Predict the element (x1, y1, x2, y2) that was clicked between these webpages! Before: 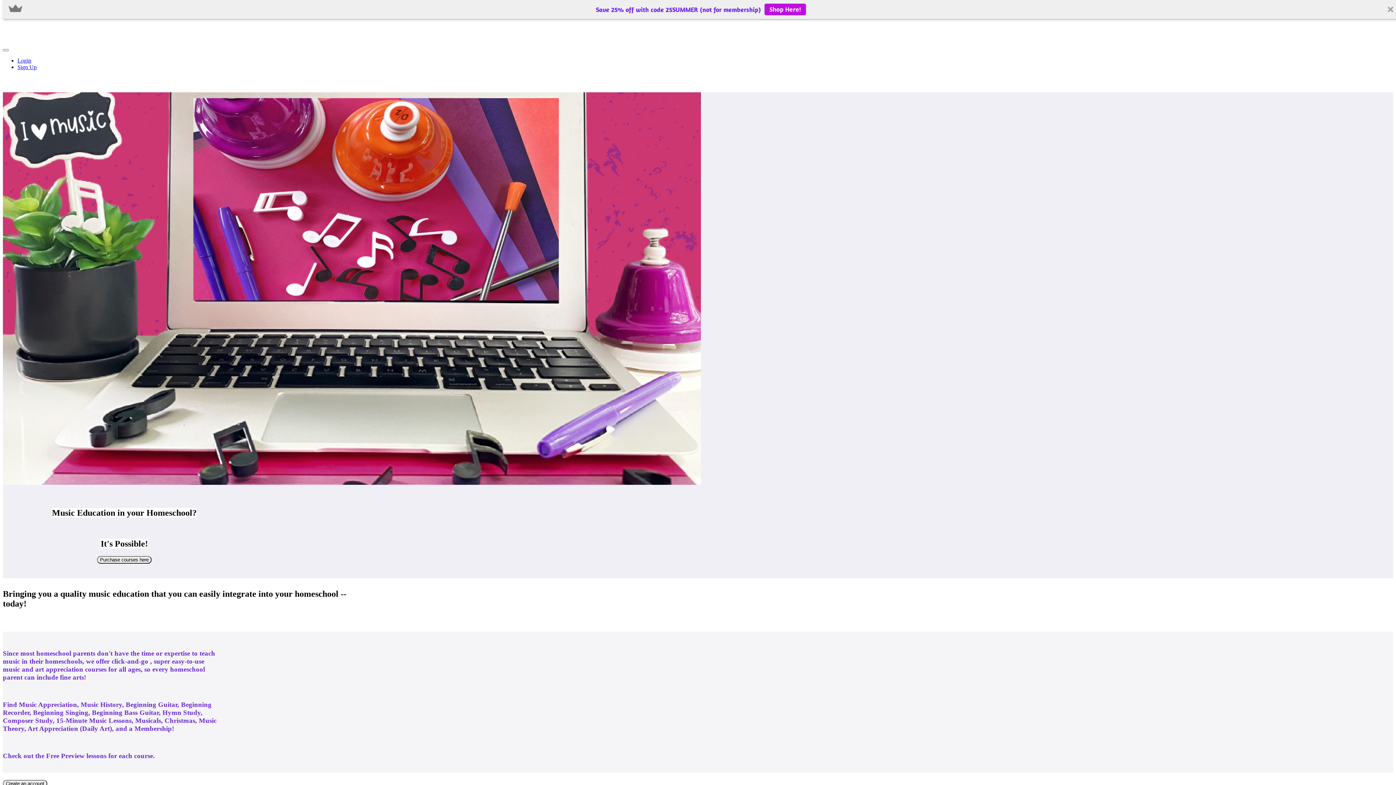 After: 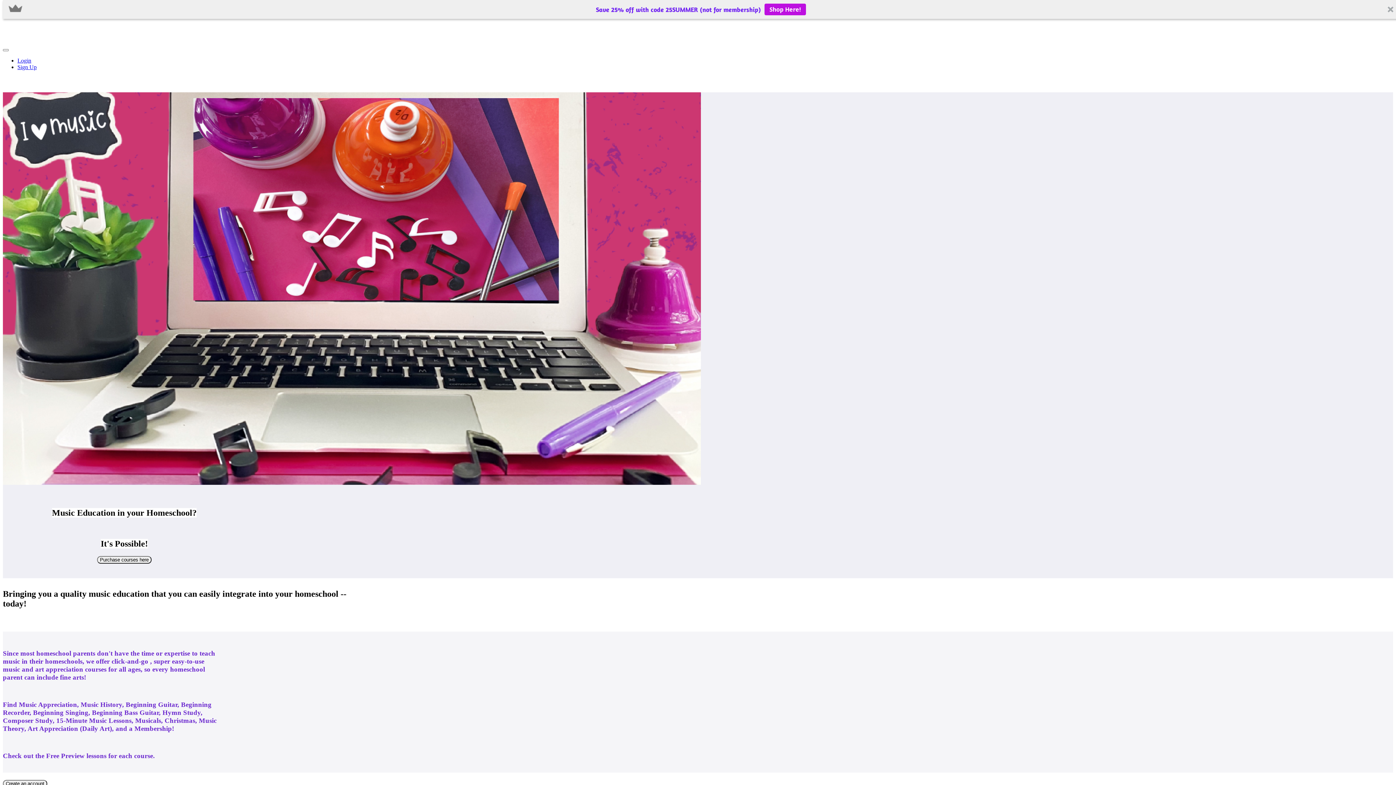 Action: label: Save 25% off with code 25SUMMER (not for membership)

Shop Here! bbox: (2, 0, 1399, 18)